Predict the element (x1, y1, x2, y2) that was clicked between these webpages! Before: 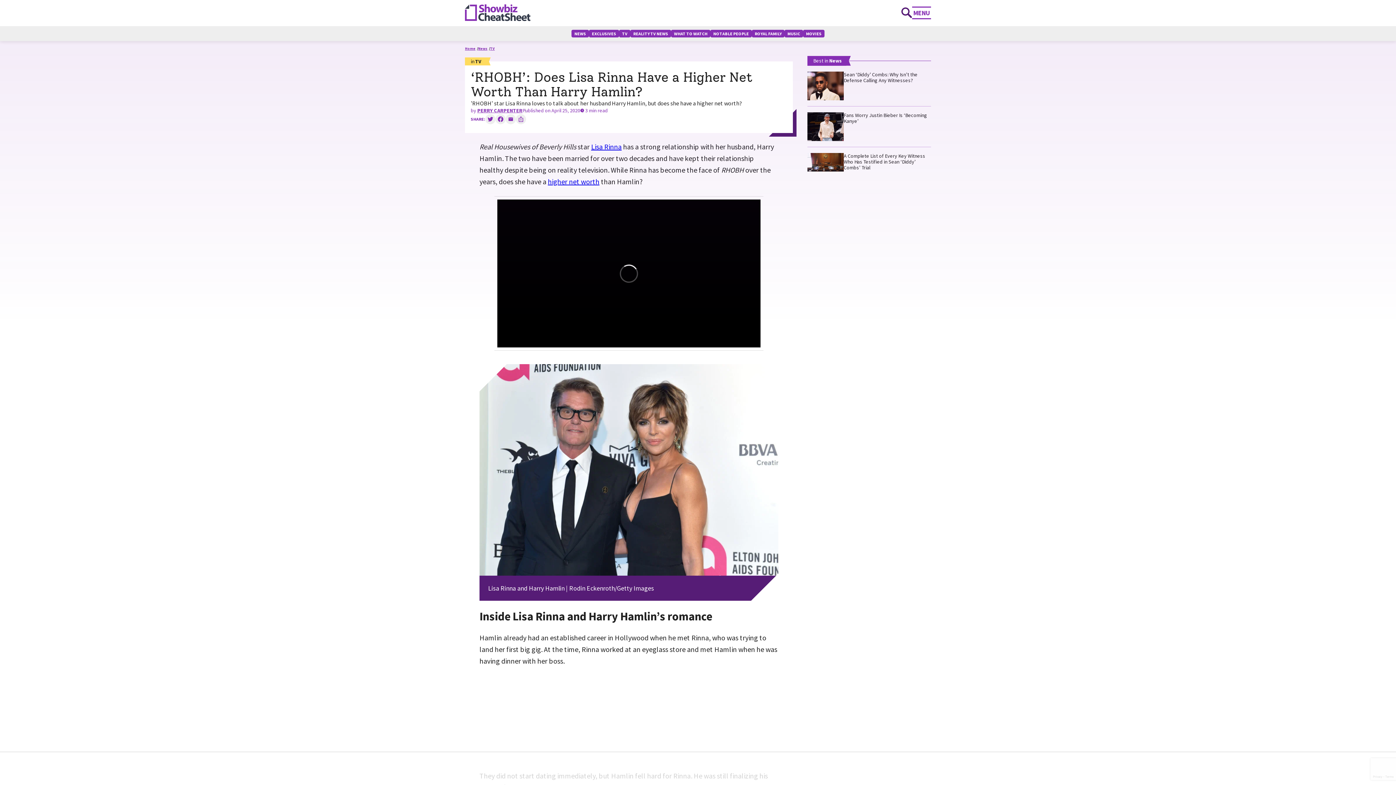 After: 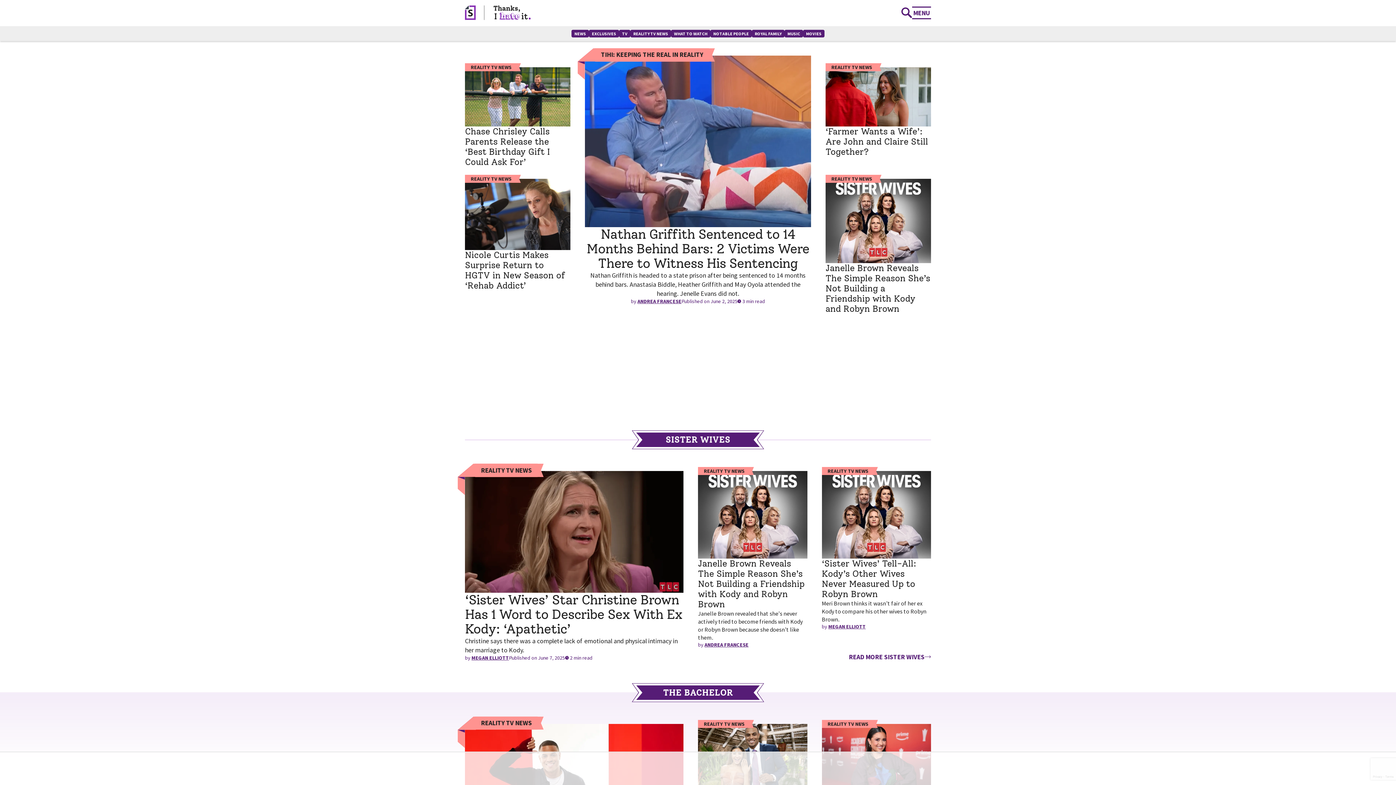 Action: label: REALITY TV NEWS bbox: (630, 29, 671, 37)